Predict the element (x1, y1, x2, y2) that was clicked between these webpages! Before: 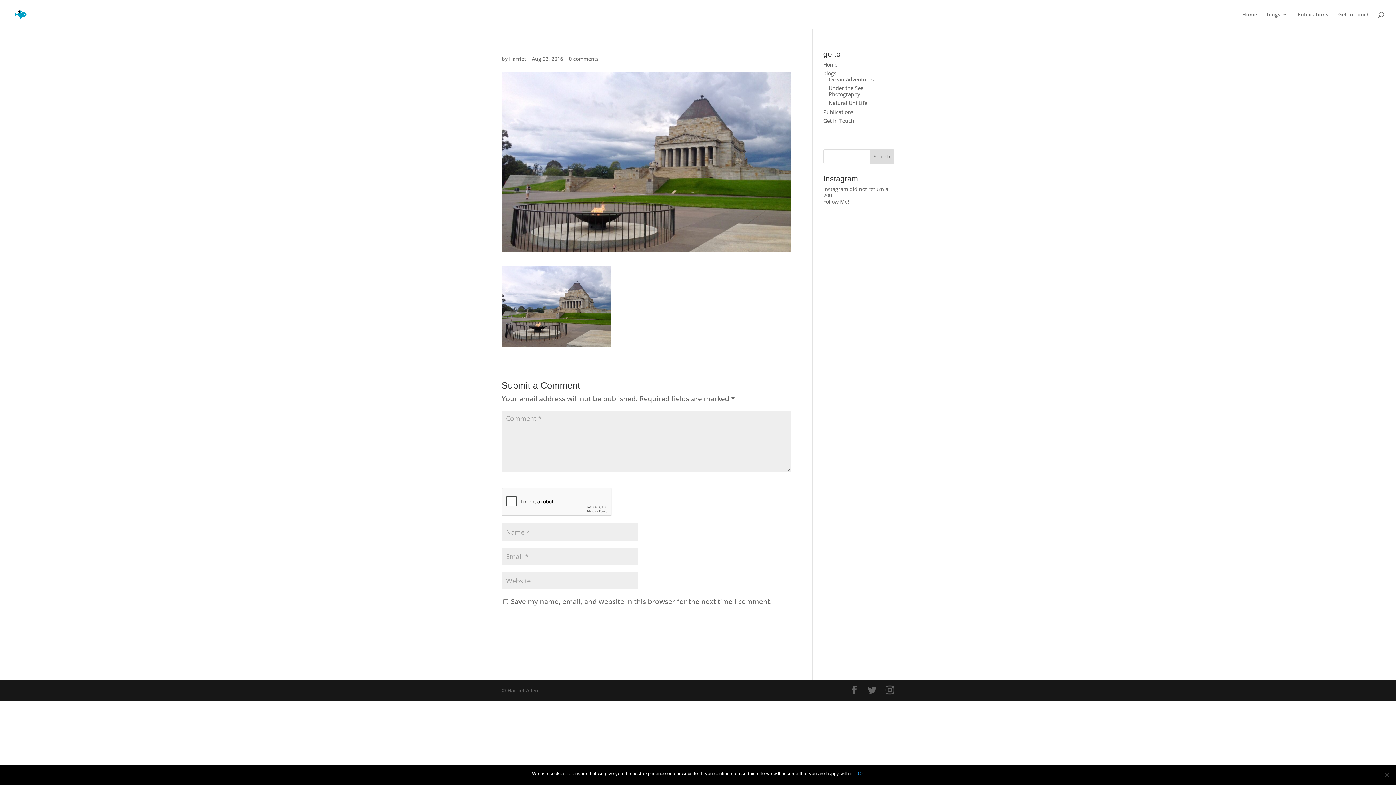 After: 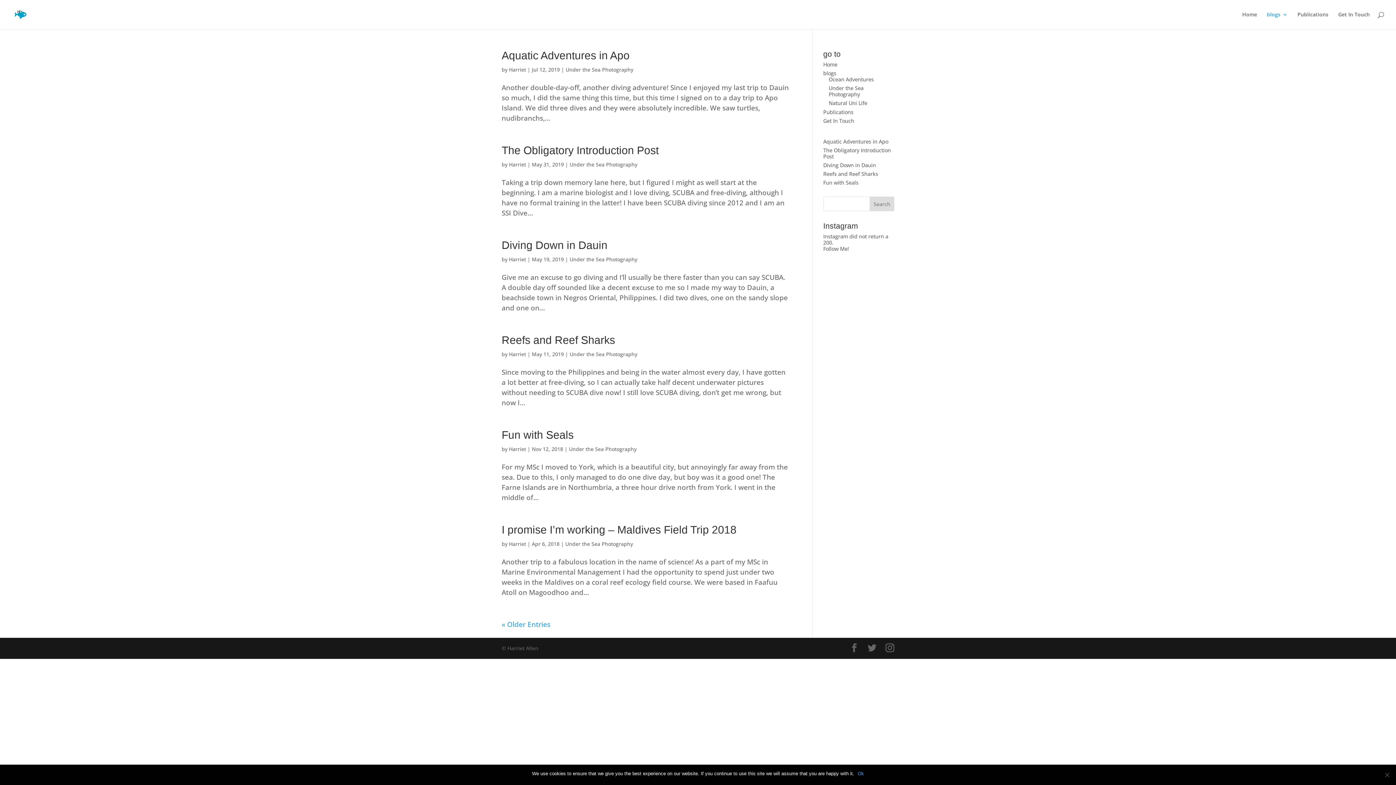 Action: label: Under the Sea Photography bbox: (828, 84, 863, 97)